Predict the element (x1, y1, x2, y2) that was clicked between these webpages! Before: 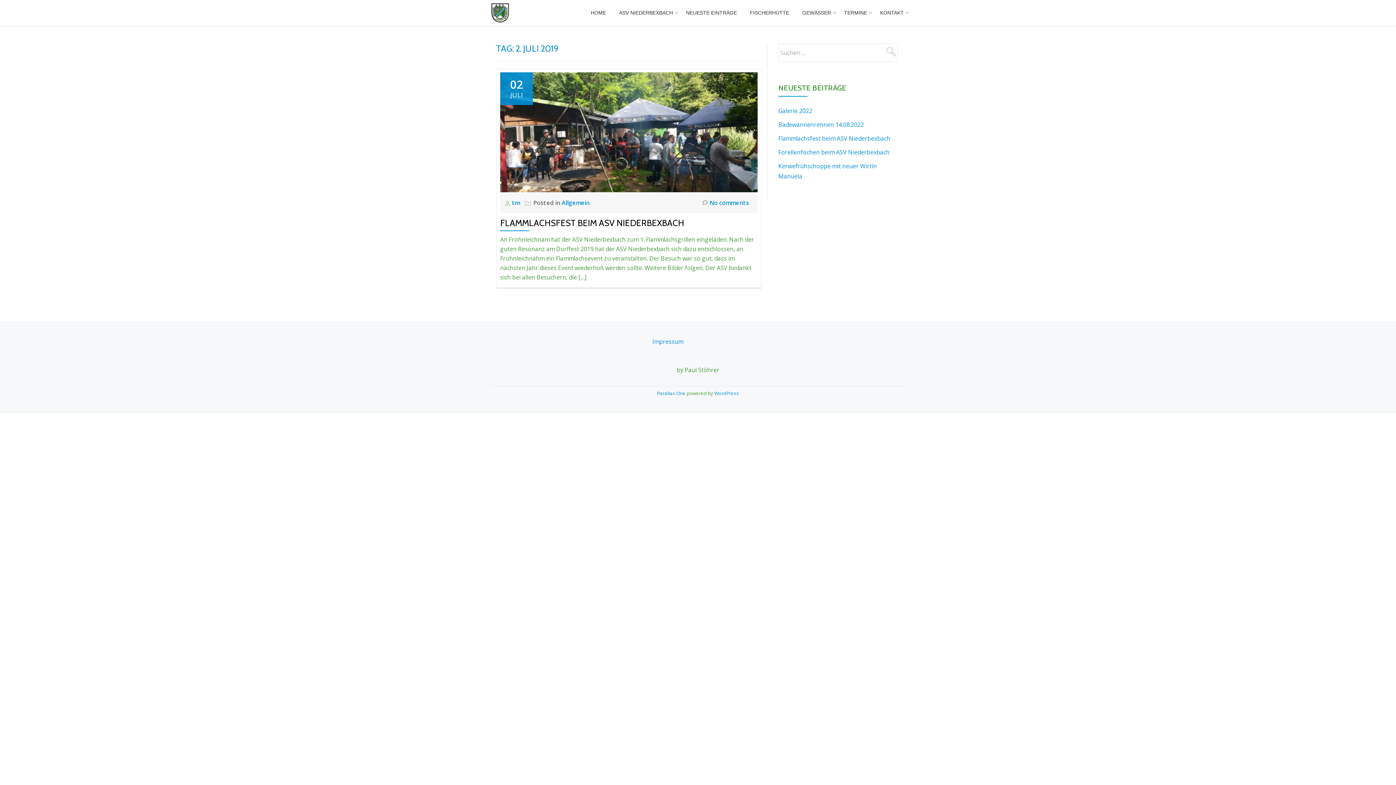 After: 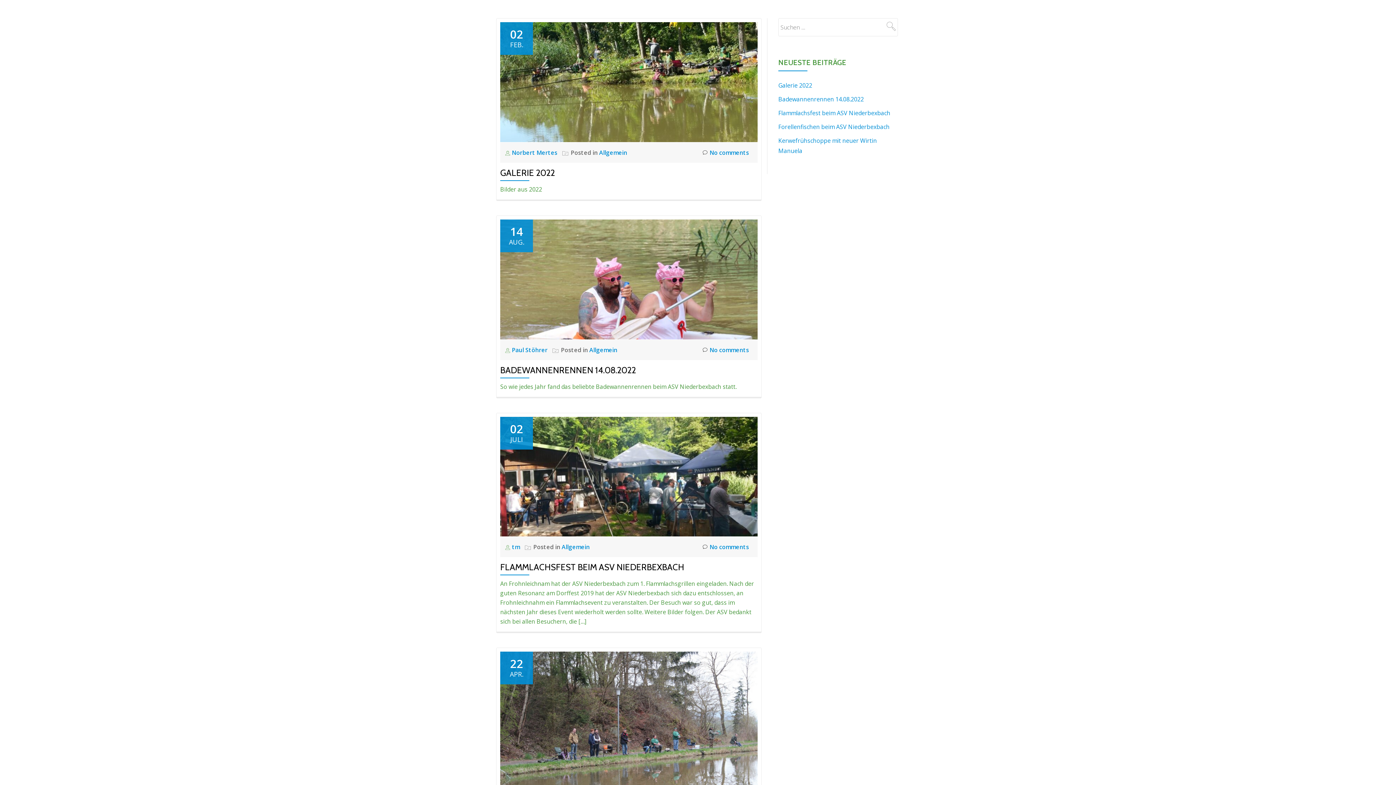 Action: label: NEUESTE EINTRÄGE bbox: (686, 9, 737, 16)